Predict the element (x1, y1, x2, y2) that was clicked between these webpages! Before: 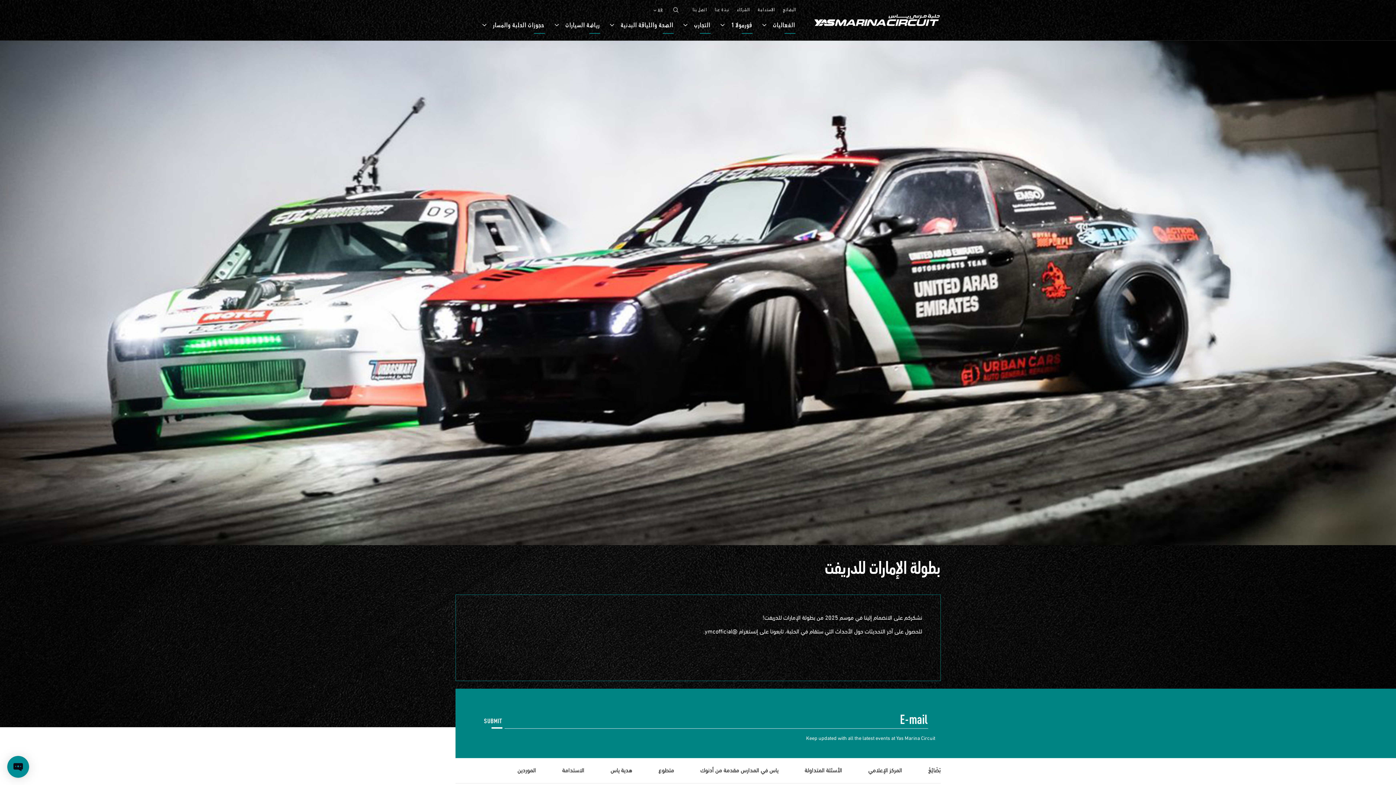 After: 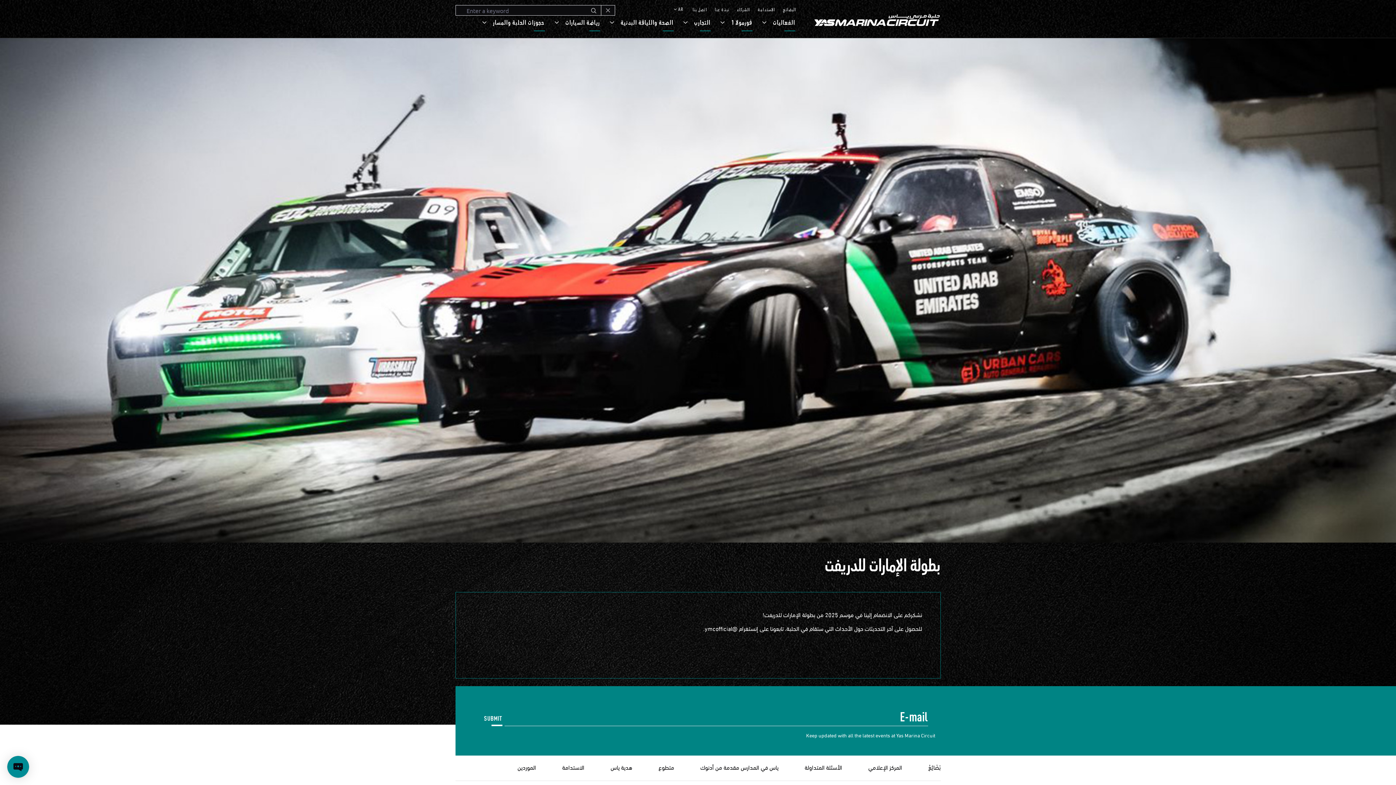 Action: bbox: (671, 8, 680, 16)